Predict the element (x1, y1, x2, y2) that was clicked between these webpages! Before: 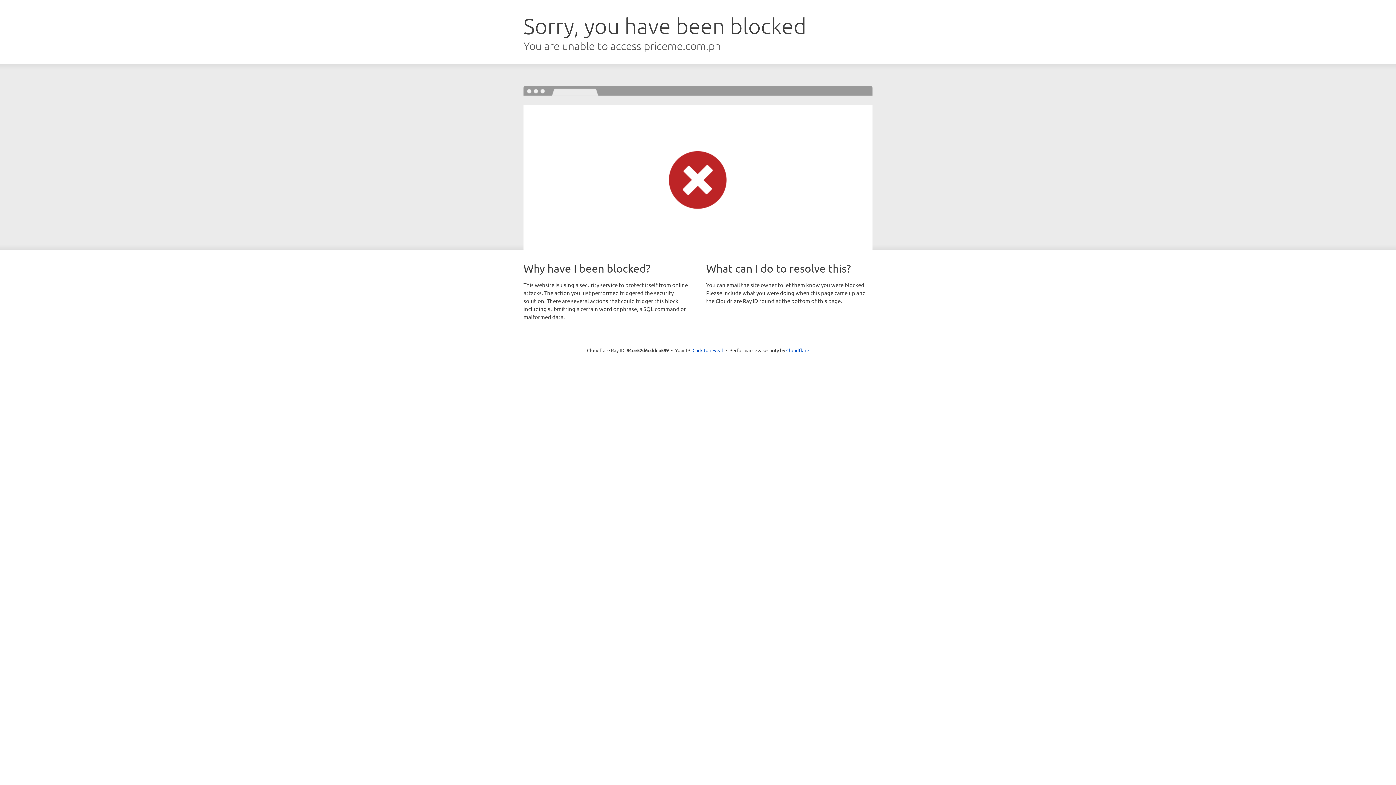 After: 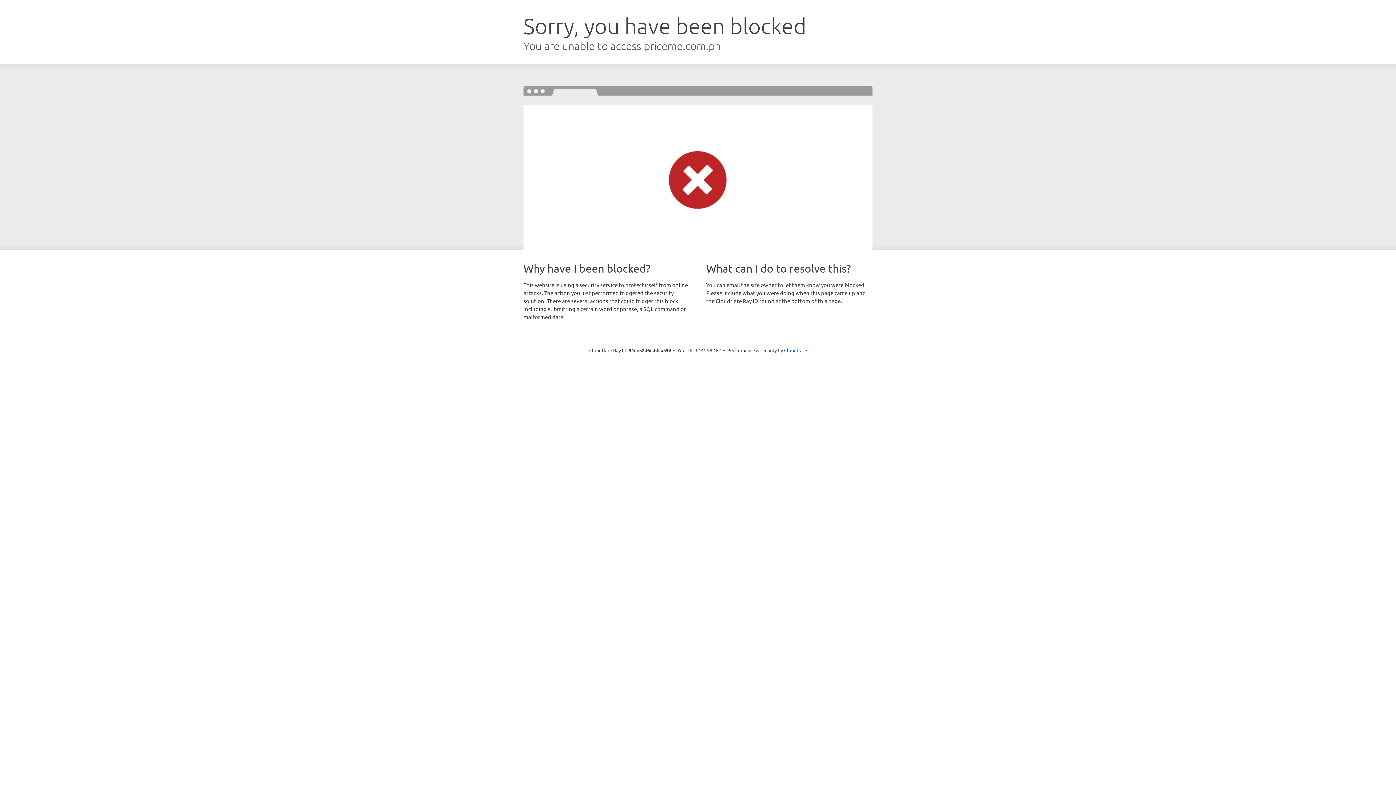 Action: label: Click to reveal bbox: (692, 346, 723, 353)